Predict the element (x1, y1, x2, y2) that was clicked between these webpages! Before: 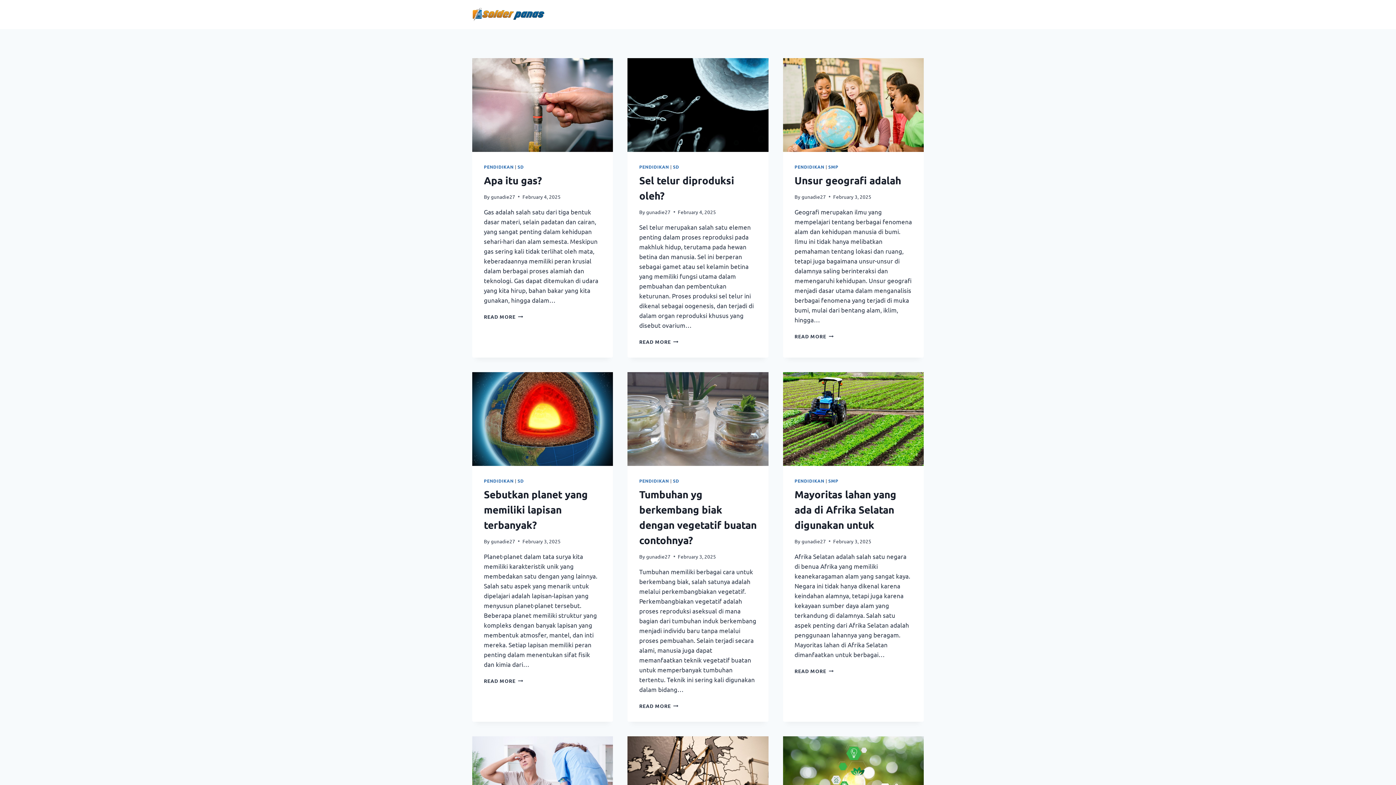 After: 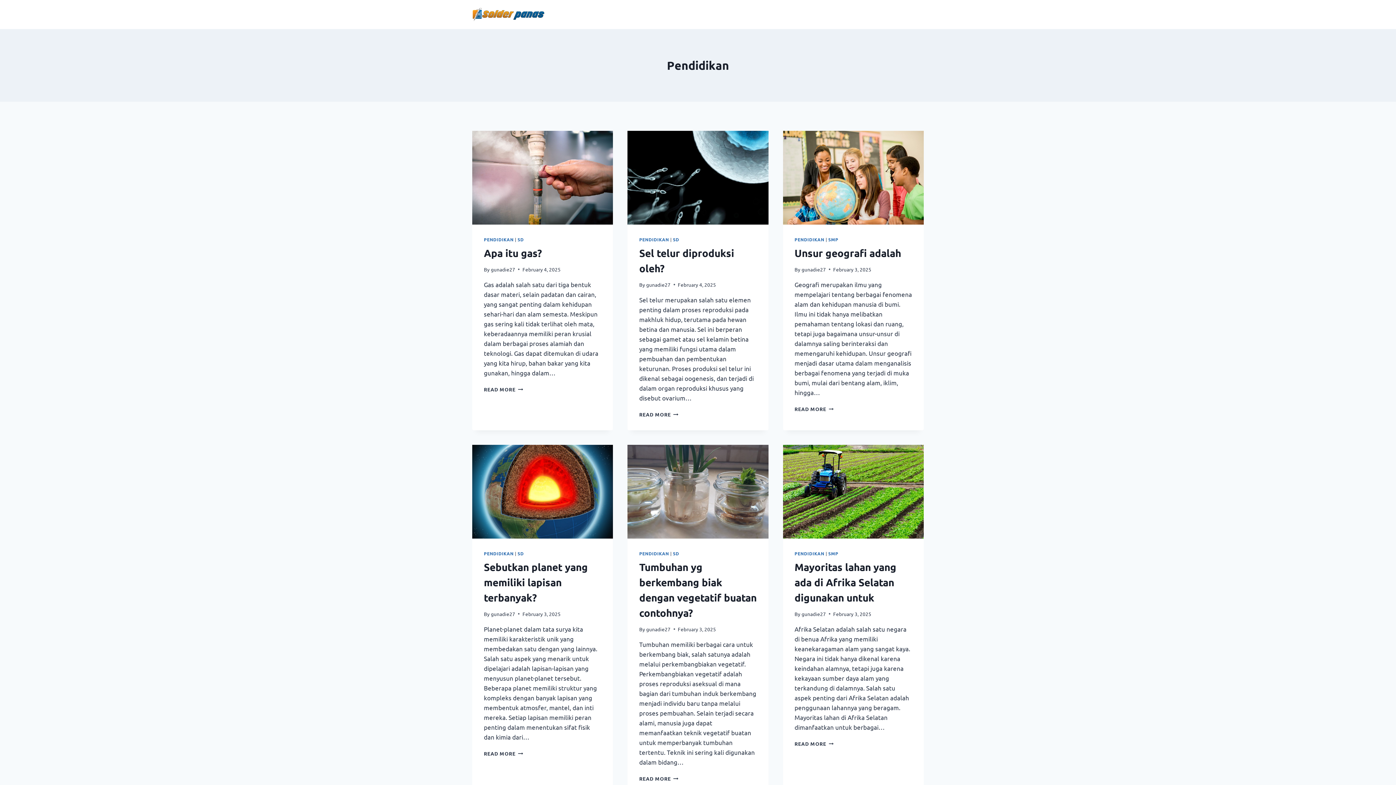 Action: bbox: (484, 478, 513, 483) label: PENDIDIKAN